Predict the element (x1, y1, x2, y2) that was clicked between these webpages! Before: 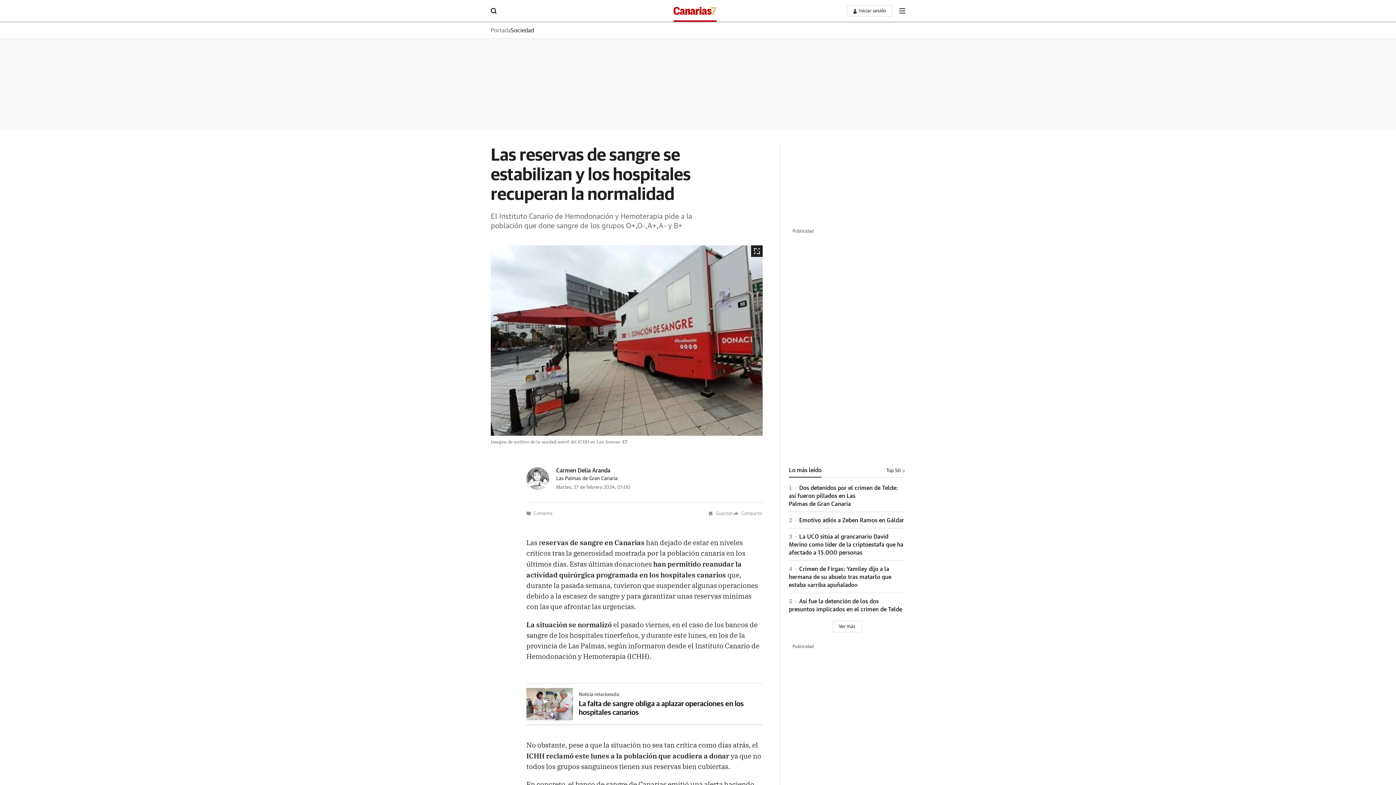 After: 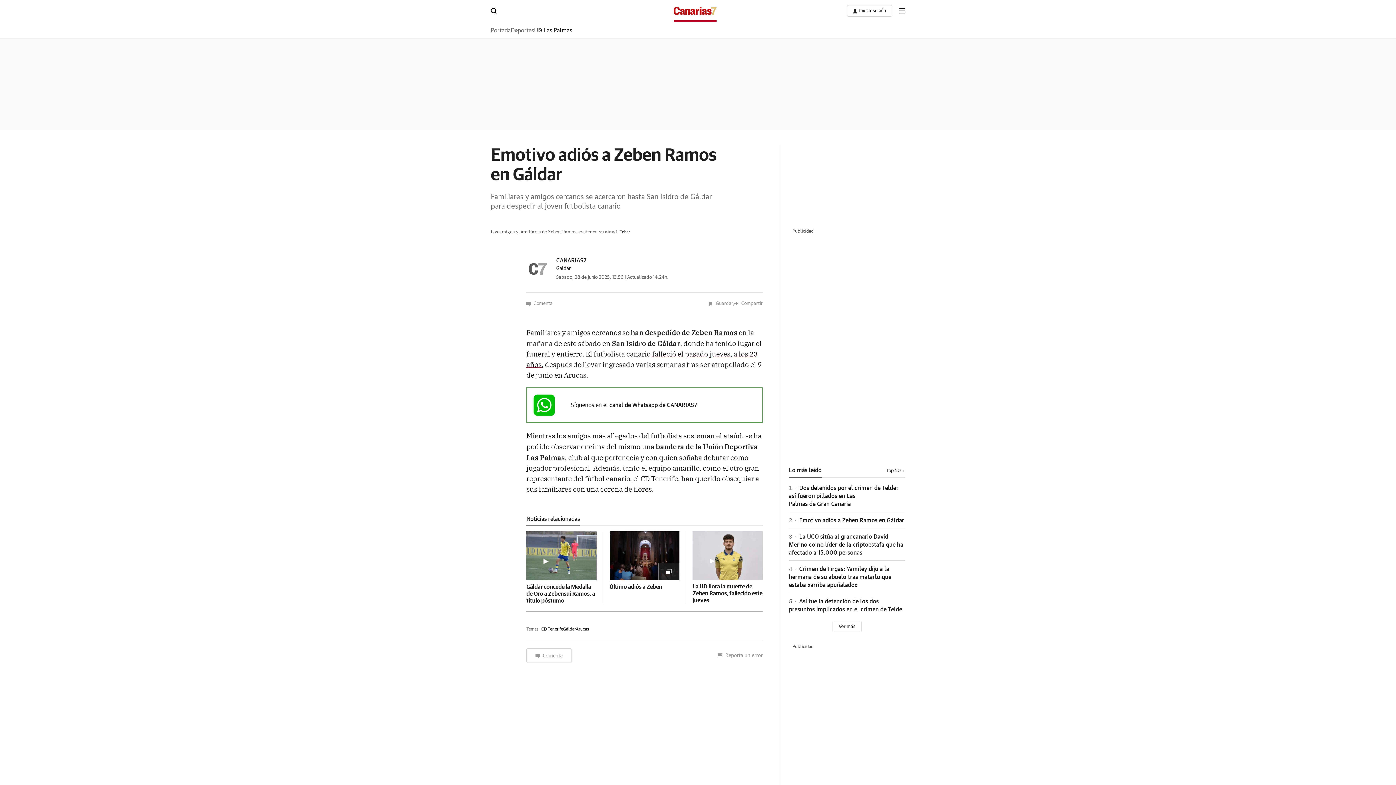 Action: label: 2 Emotivo adiós a Zeben Ramos en Gáldar bbox: (789, 517, 904, 523)